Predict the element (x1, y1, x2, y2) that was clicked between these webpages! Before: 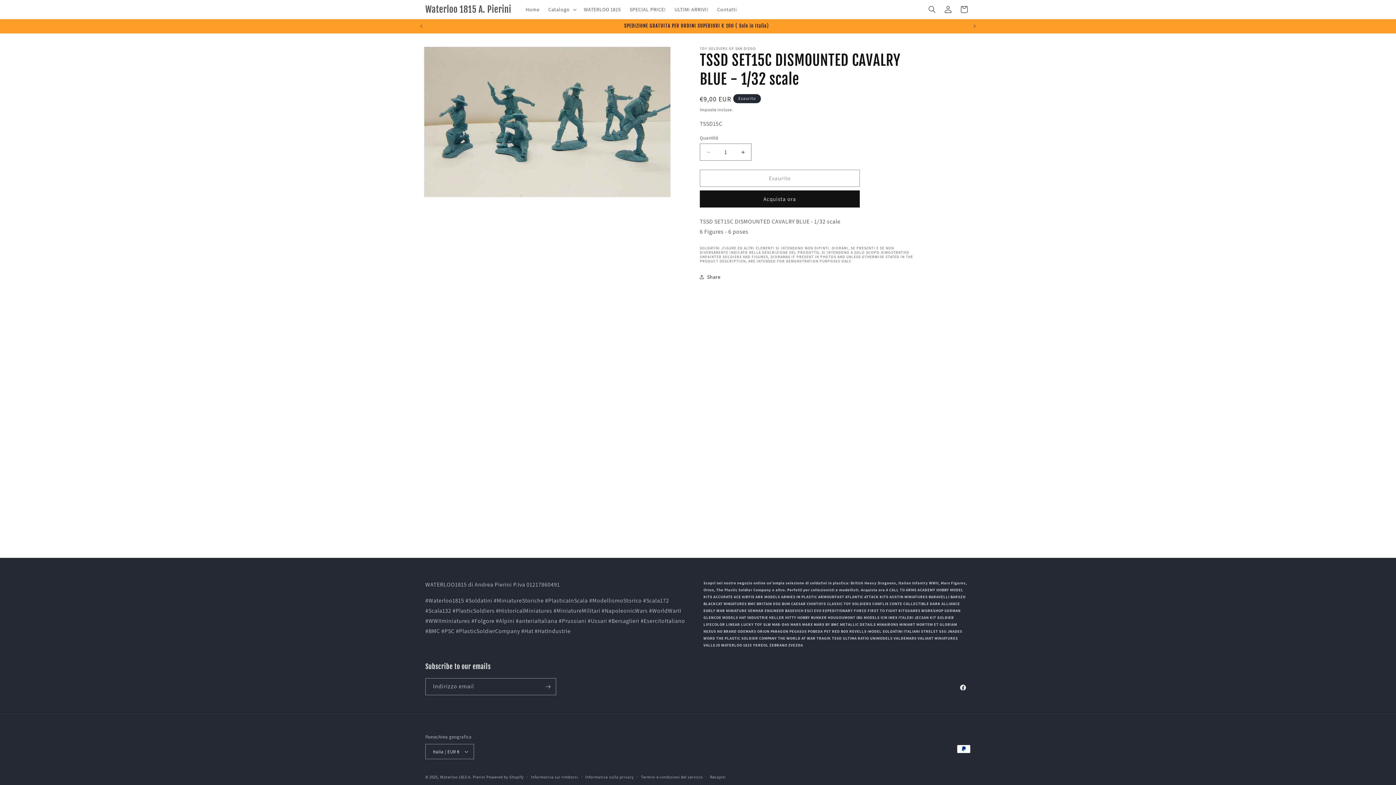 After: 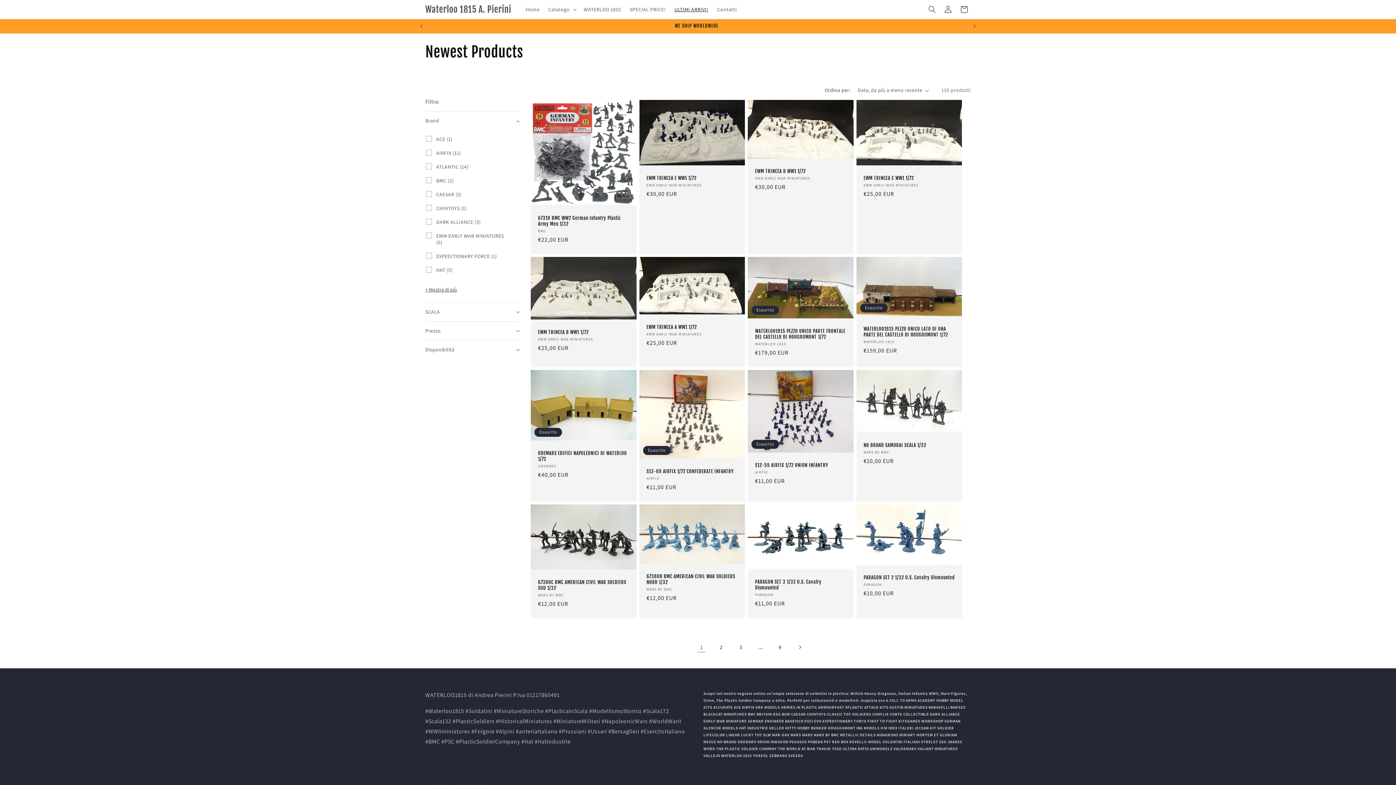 Action: bbox: (670, 1, 713, 17) label: ULTIMI ARRIVI!